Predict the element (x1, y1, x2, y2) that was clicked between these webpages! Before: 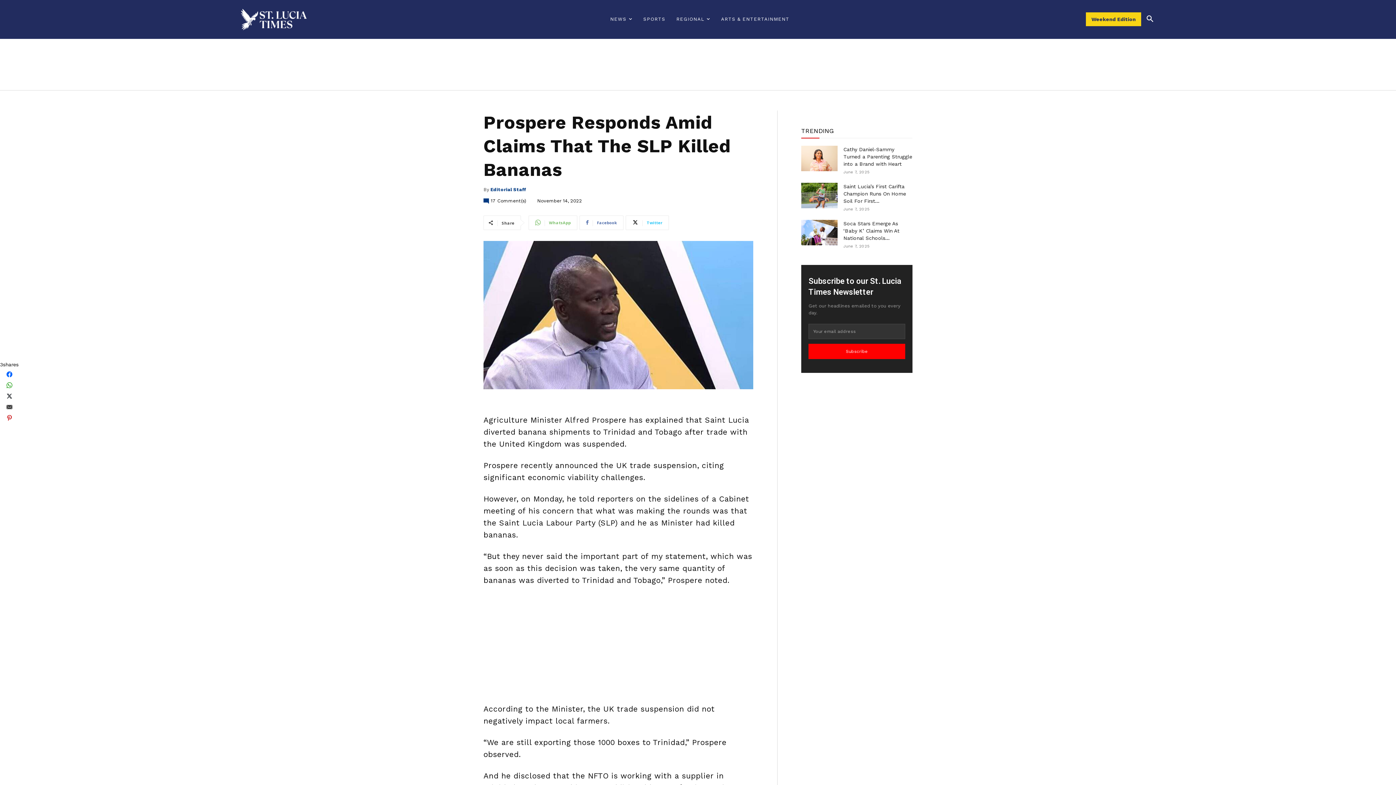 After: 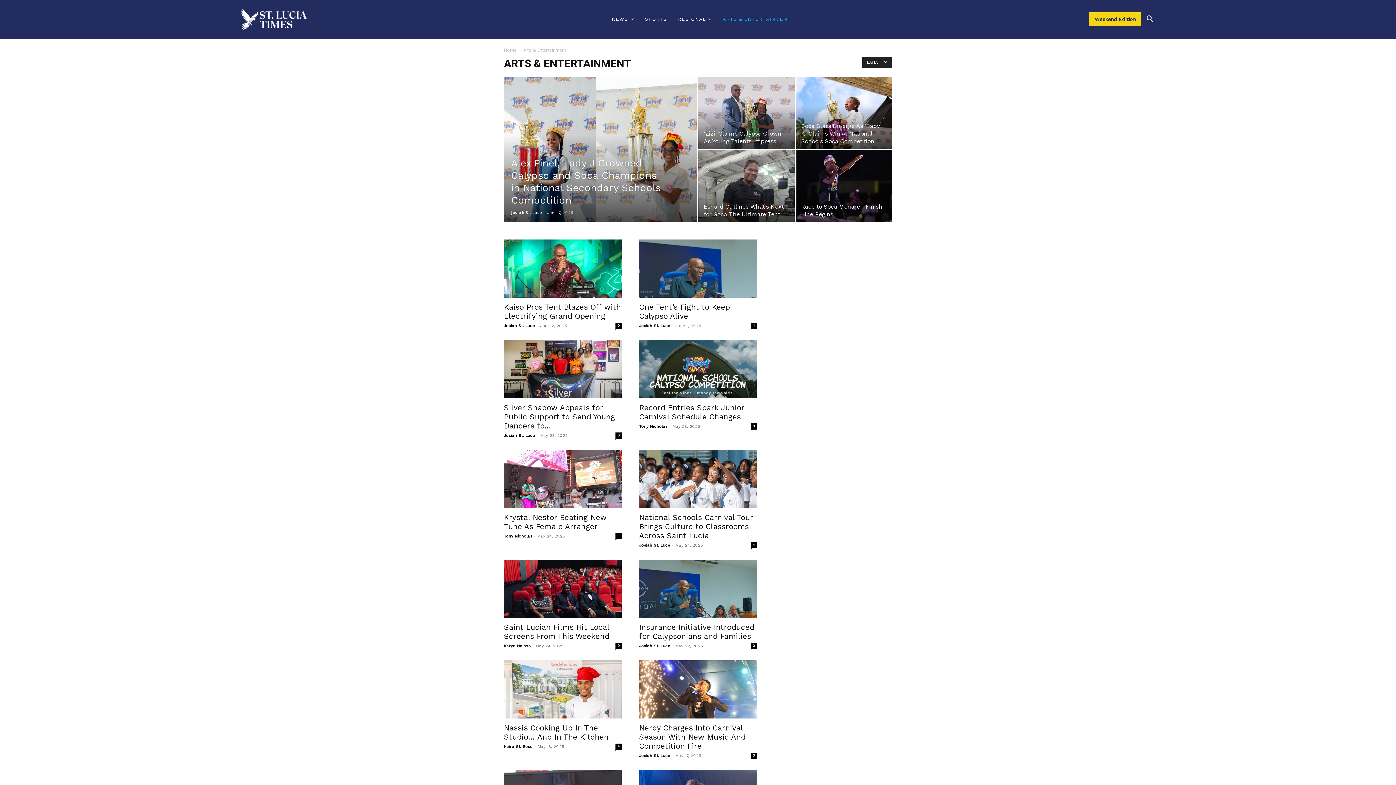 Action: bbox: (716, 8, 794, 29) label: ARTS & ENTERTAINMENT